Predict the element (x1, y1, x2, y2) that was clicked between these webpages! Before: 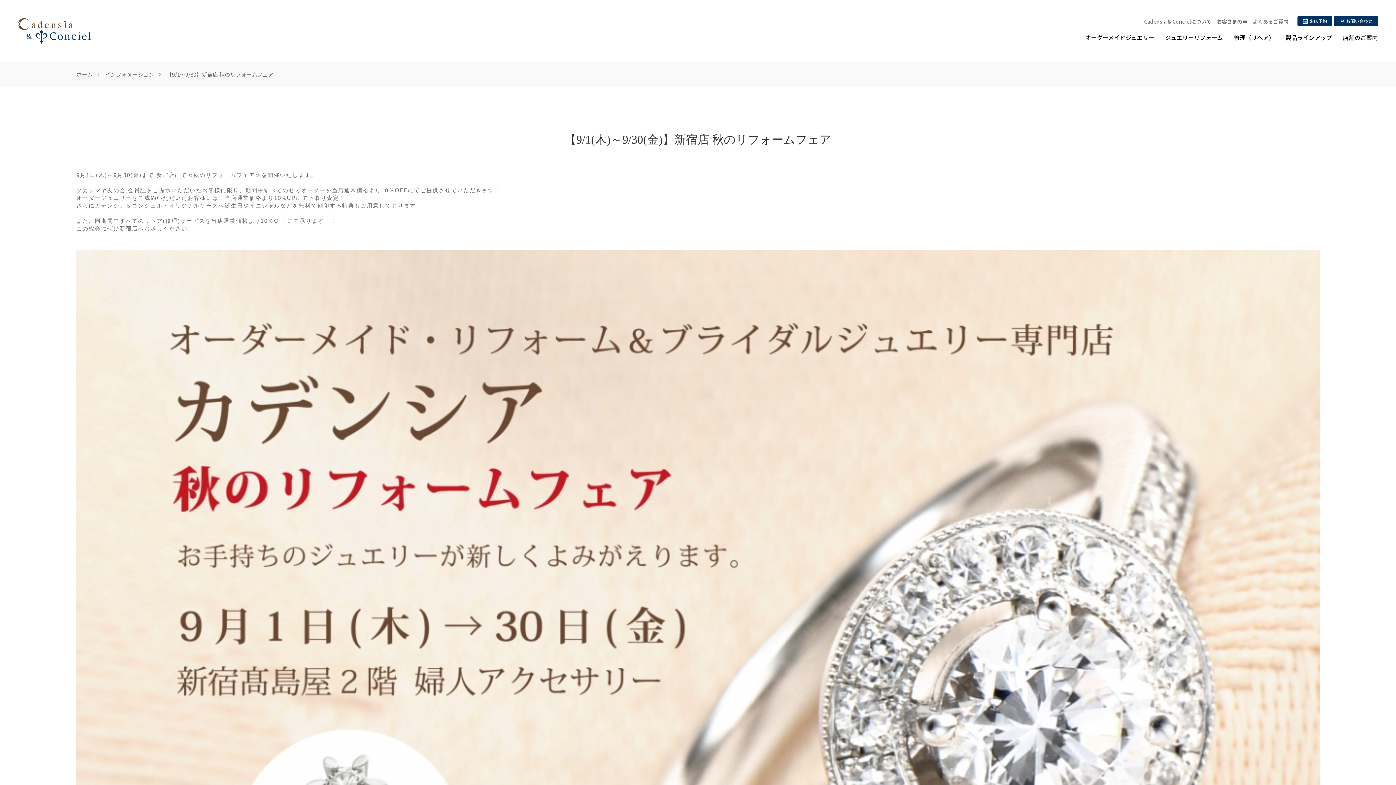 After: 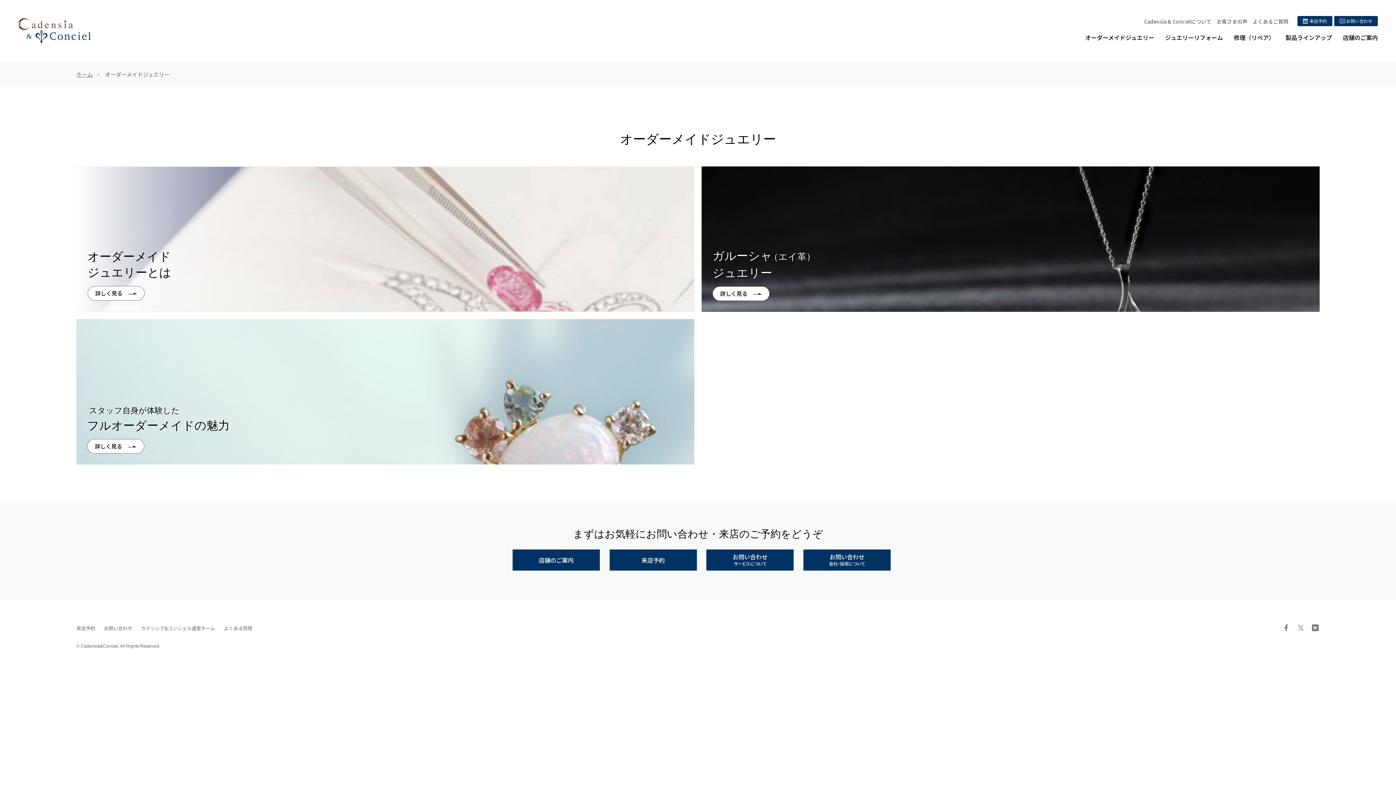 Action: bbox: (1085, 32, 1154, 45) label: オーダーメイドジュエリー